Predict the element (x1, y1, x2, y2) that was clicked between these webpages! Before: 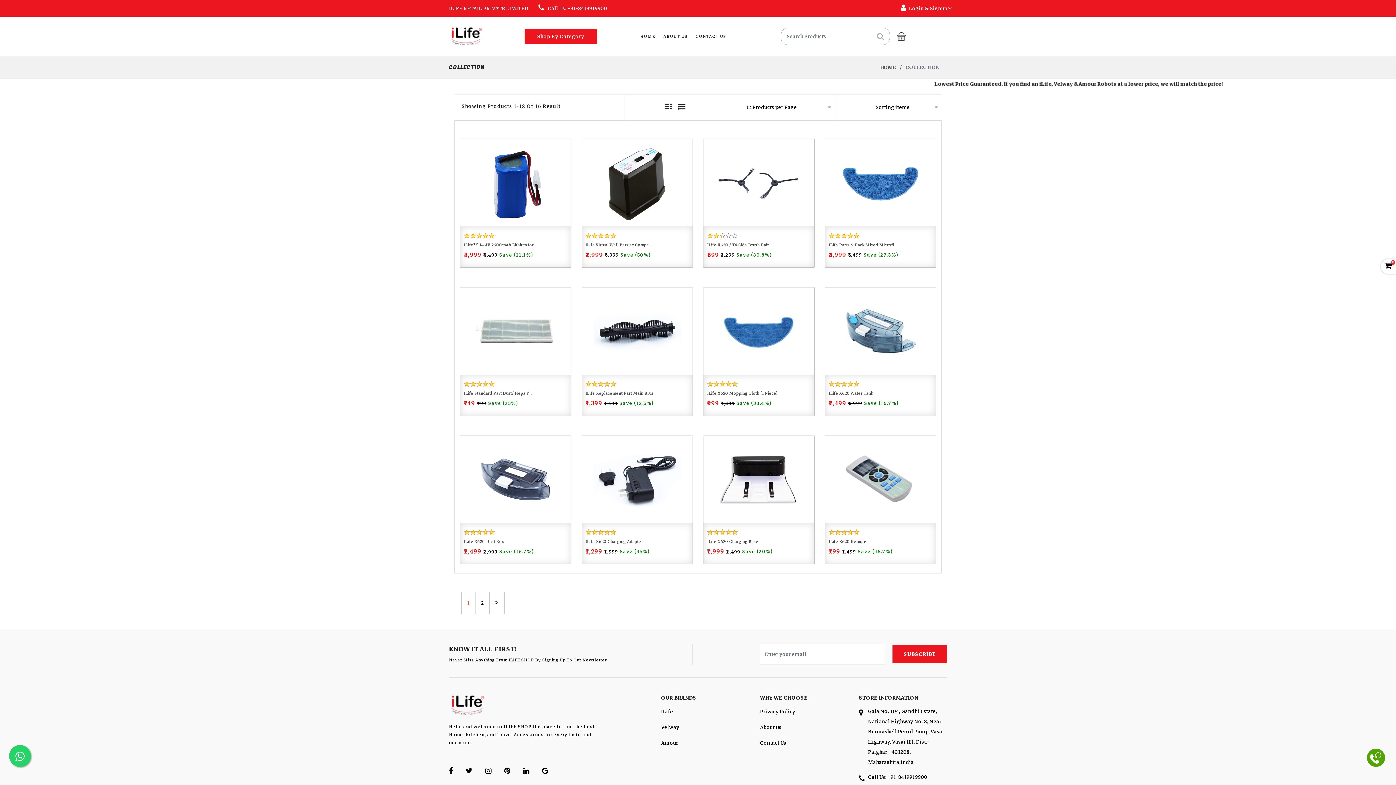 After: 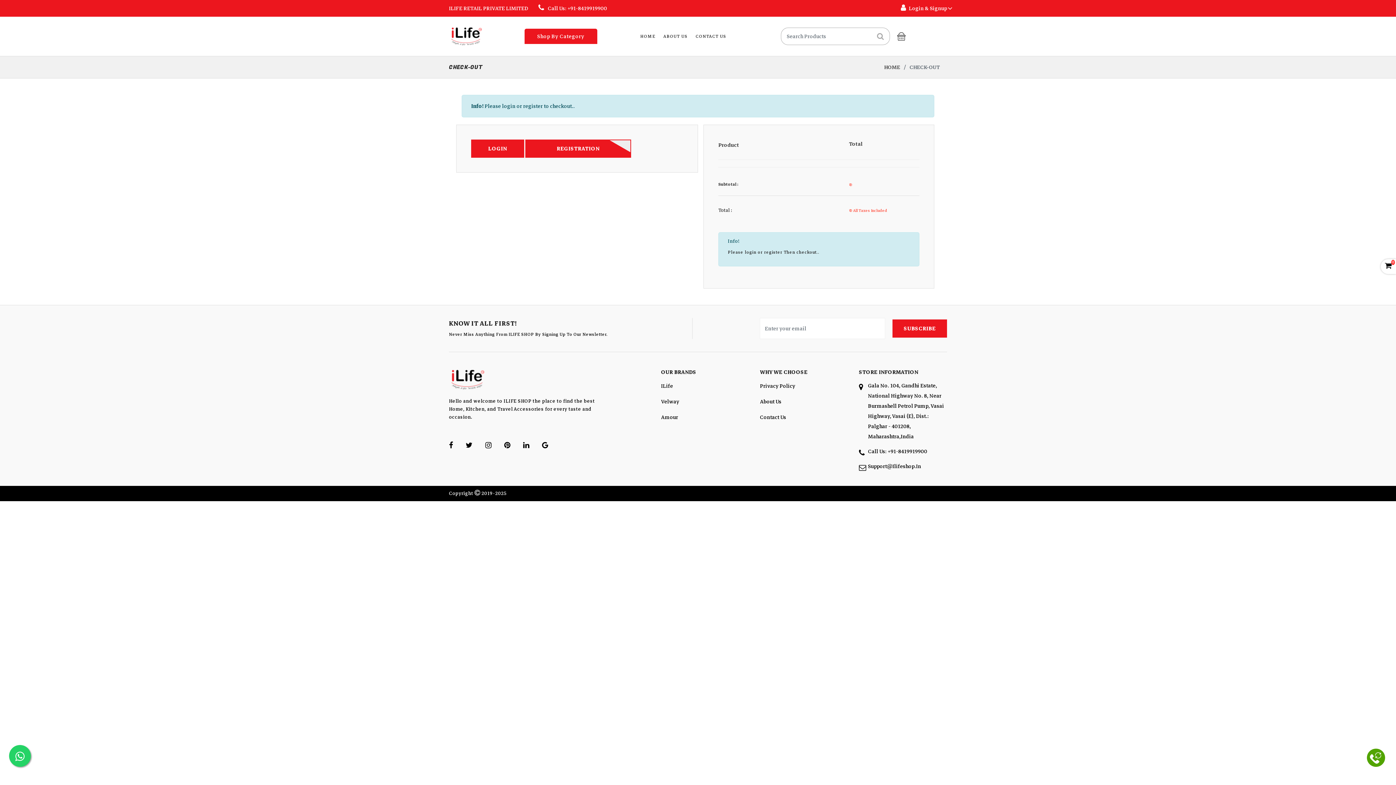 Action: bbox: (1385, 262, 1392, 271)